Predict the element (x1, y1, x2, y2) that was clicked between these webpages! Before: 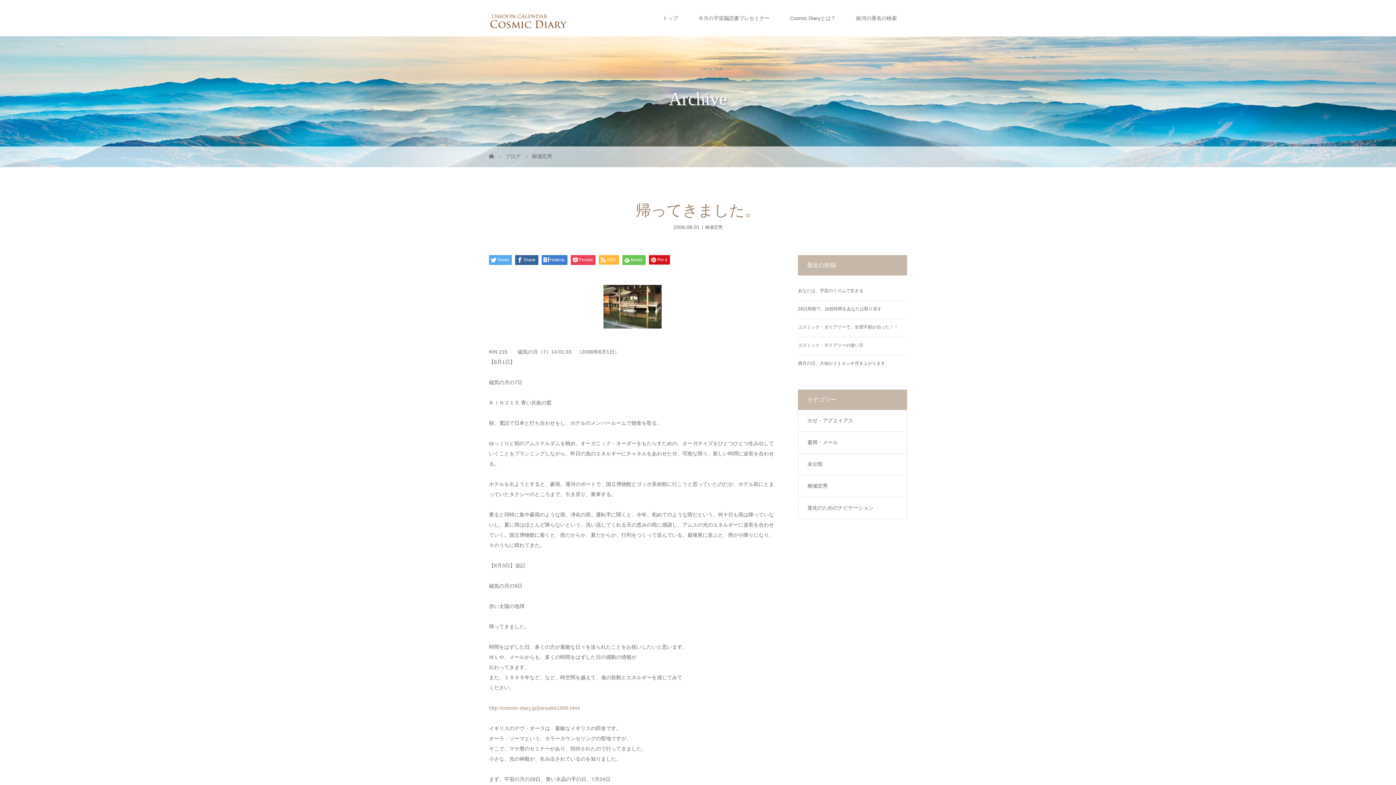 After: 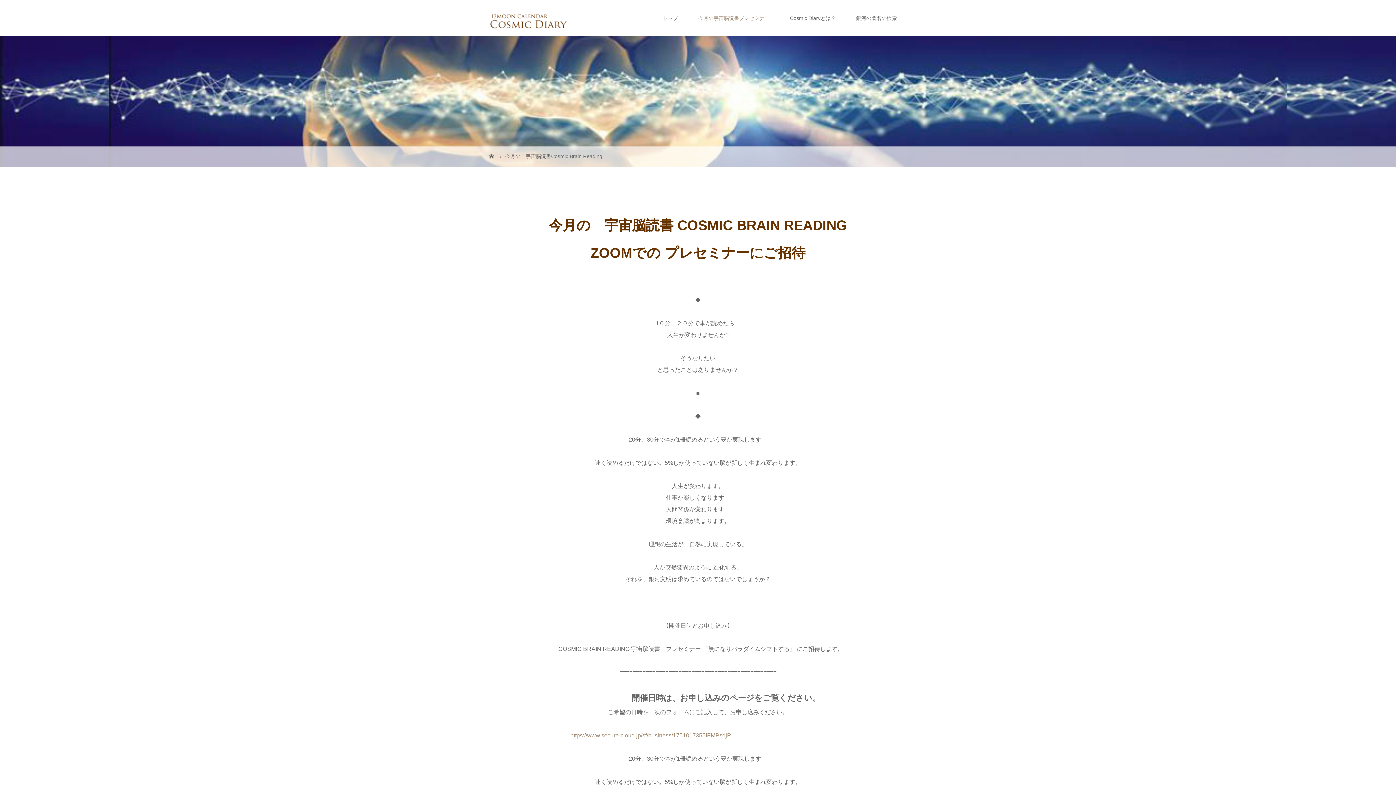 Action: label: 今月の宇宙脳読書プレセミナー bbox: (688, 0, 780, 36)